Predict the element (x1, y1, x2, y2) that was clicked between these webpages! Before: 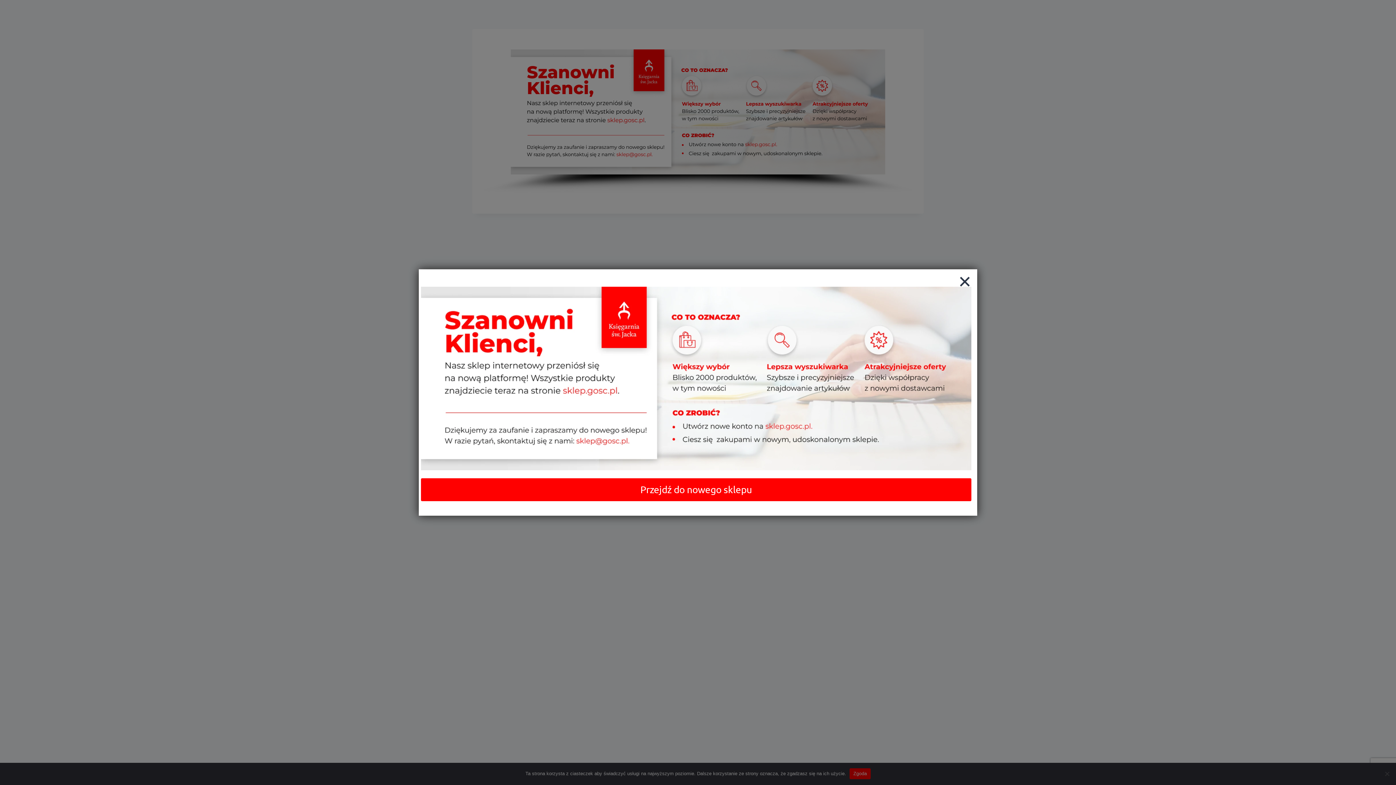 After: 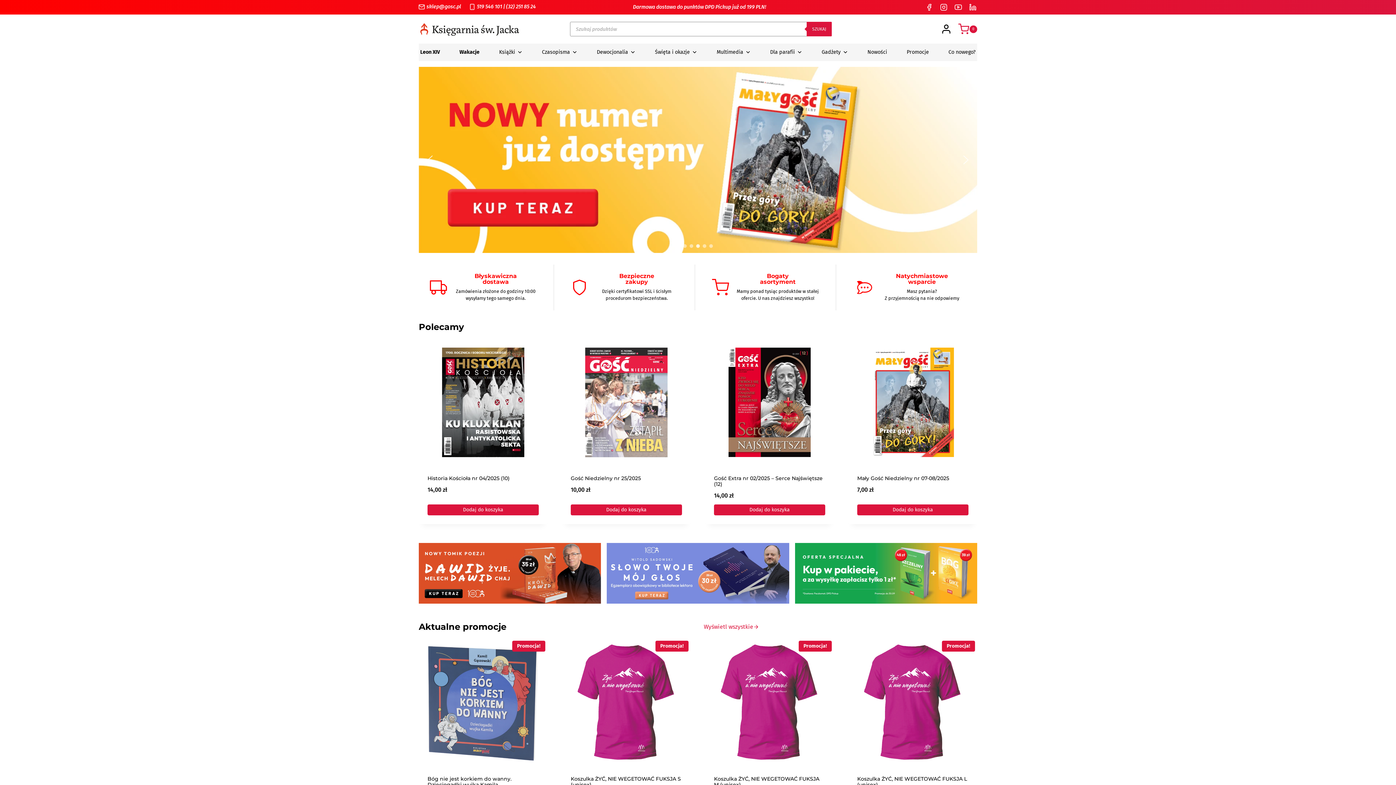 Action: bbox: (421, 287, 971, 470)